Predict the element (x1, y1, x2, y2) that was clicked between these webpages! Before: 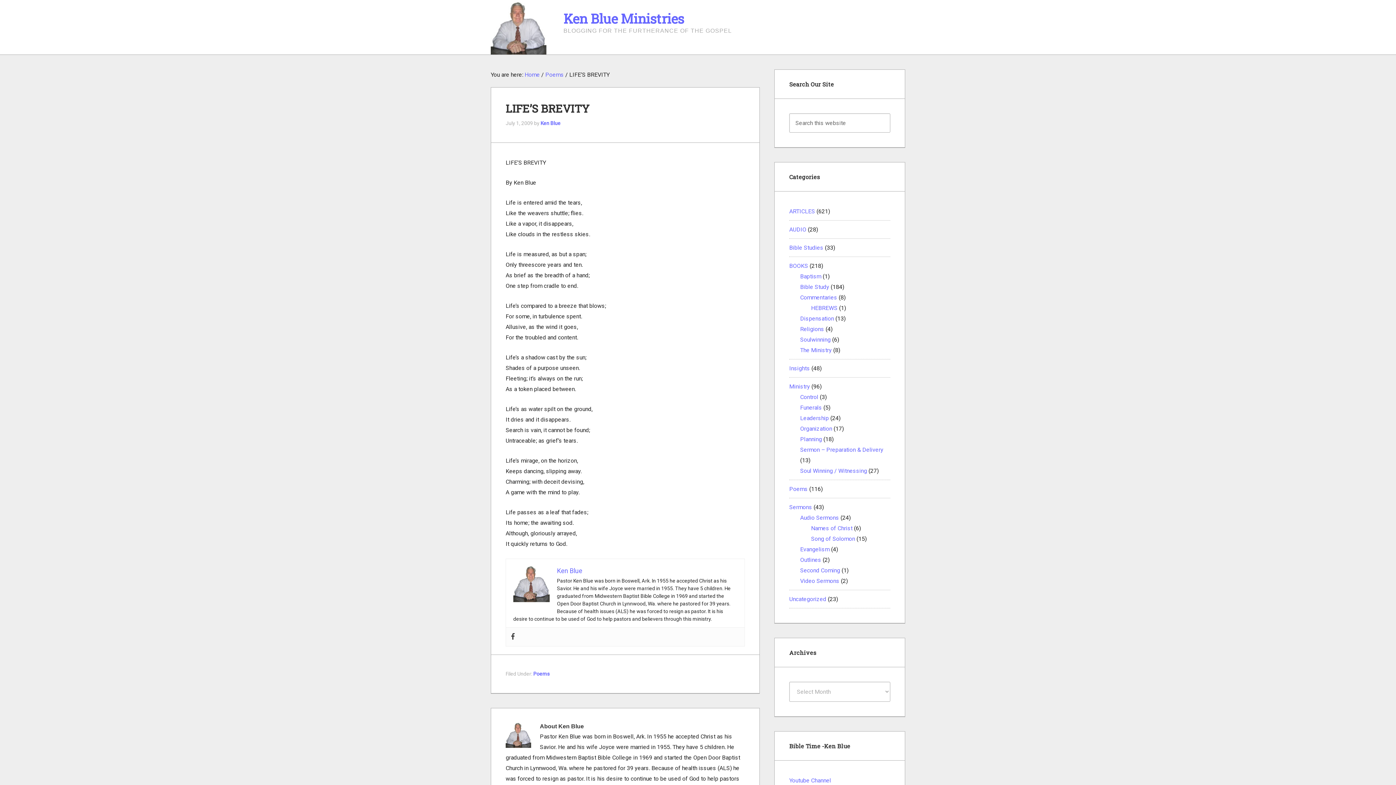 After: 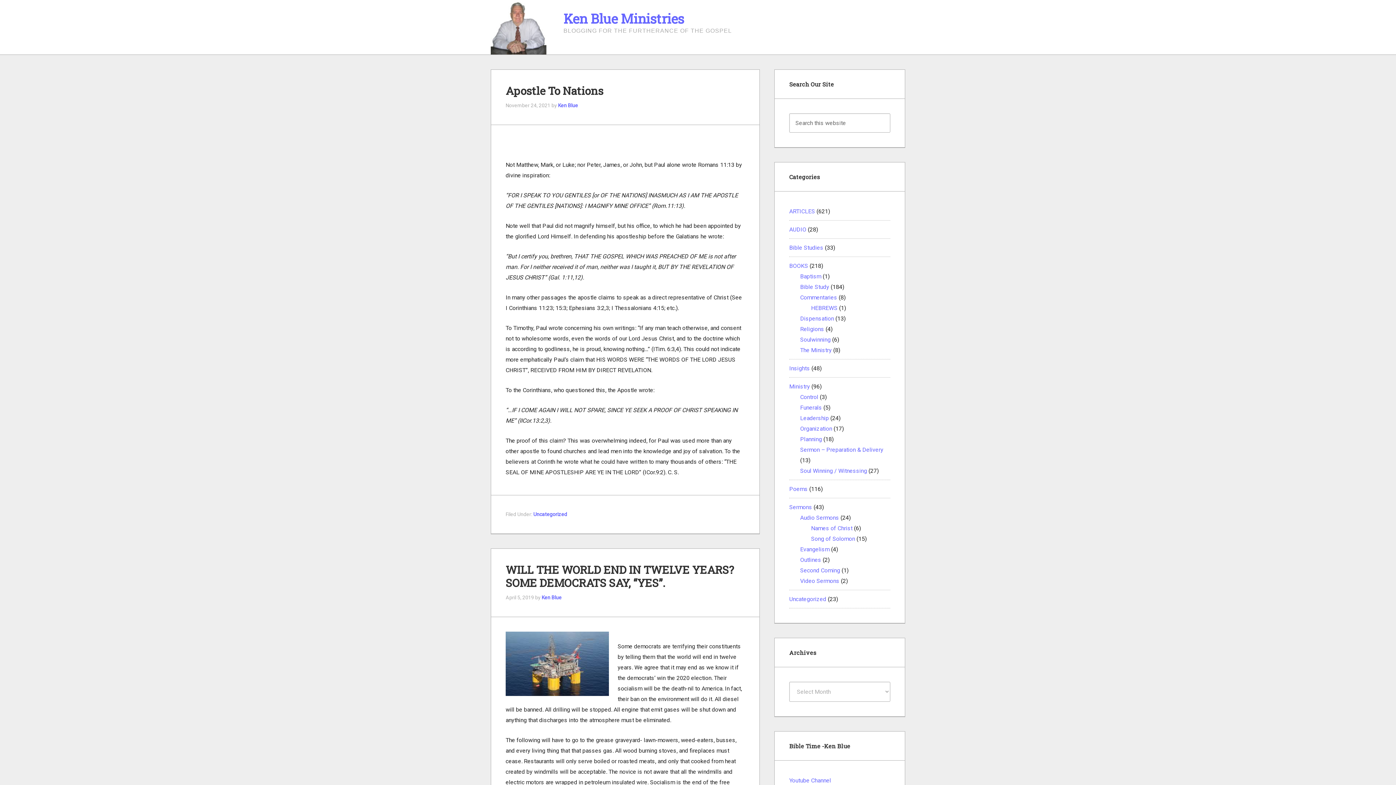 Action: label: Home bbox: (524, 71, 540, 78)